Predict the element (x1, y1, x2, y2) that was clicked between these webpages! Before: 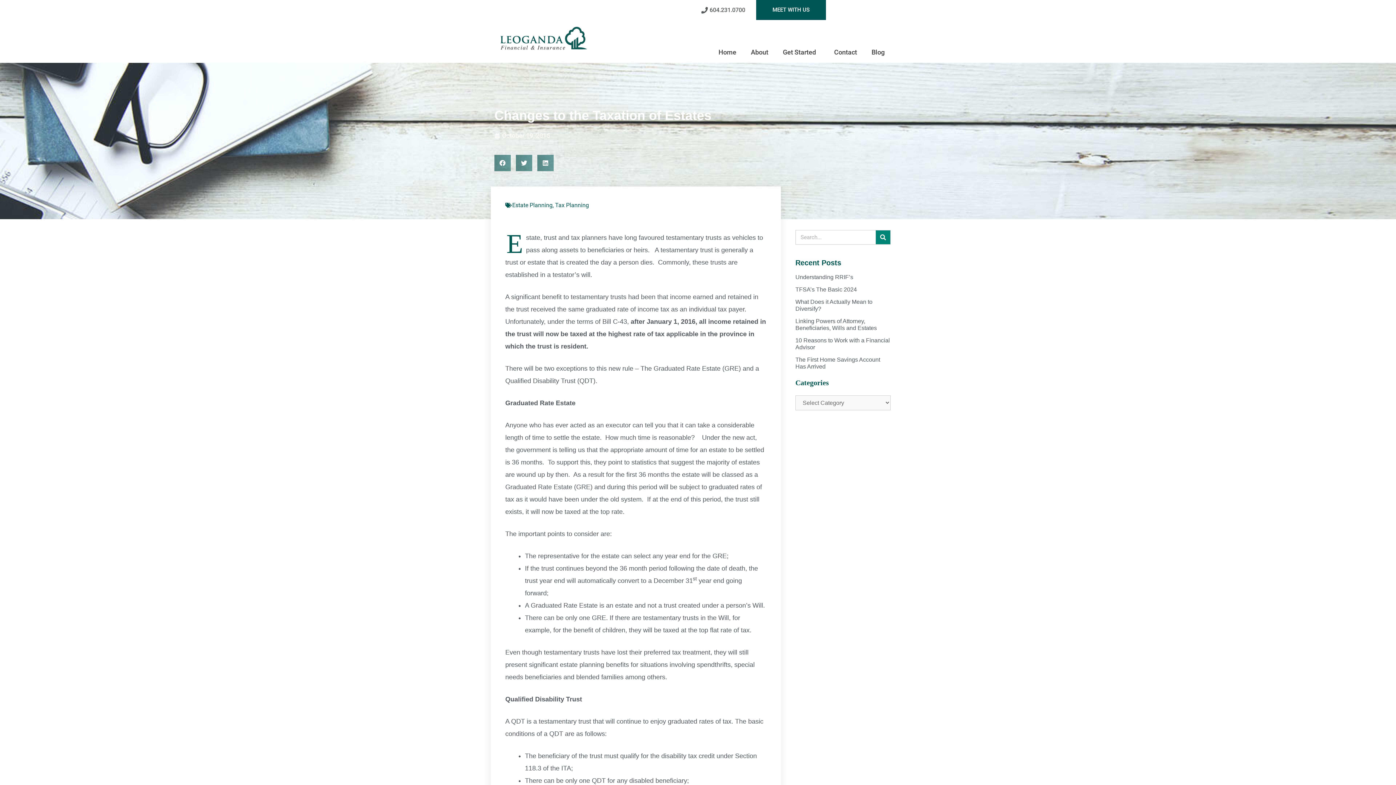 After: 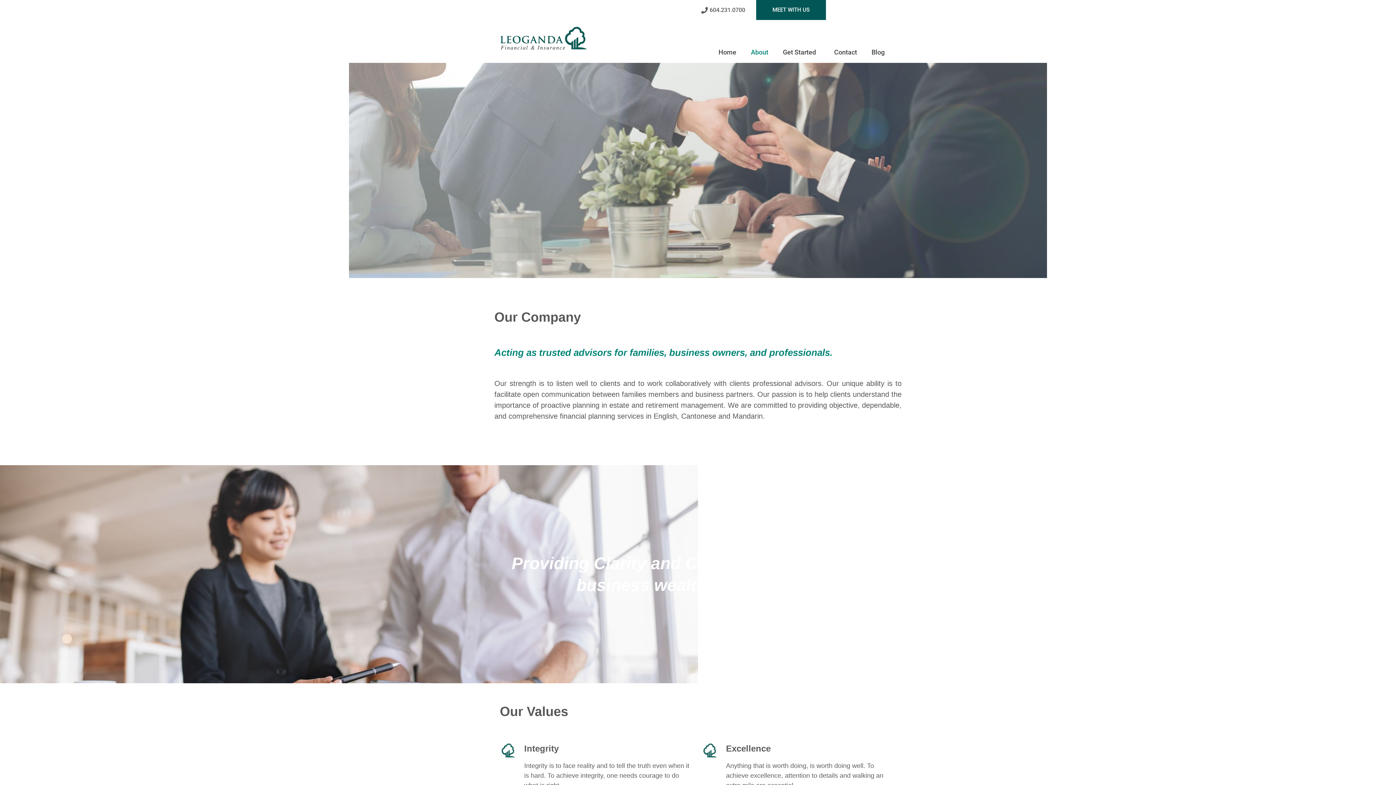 Action: bbox: (743, 42, 775, 62) label: About